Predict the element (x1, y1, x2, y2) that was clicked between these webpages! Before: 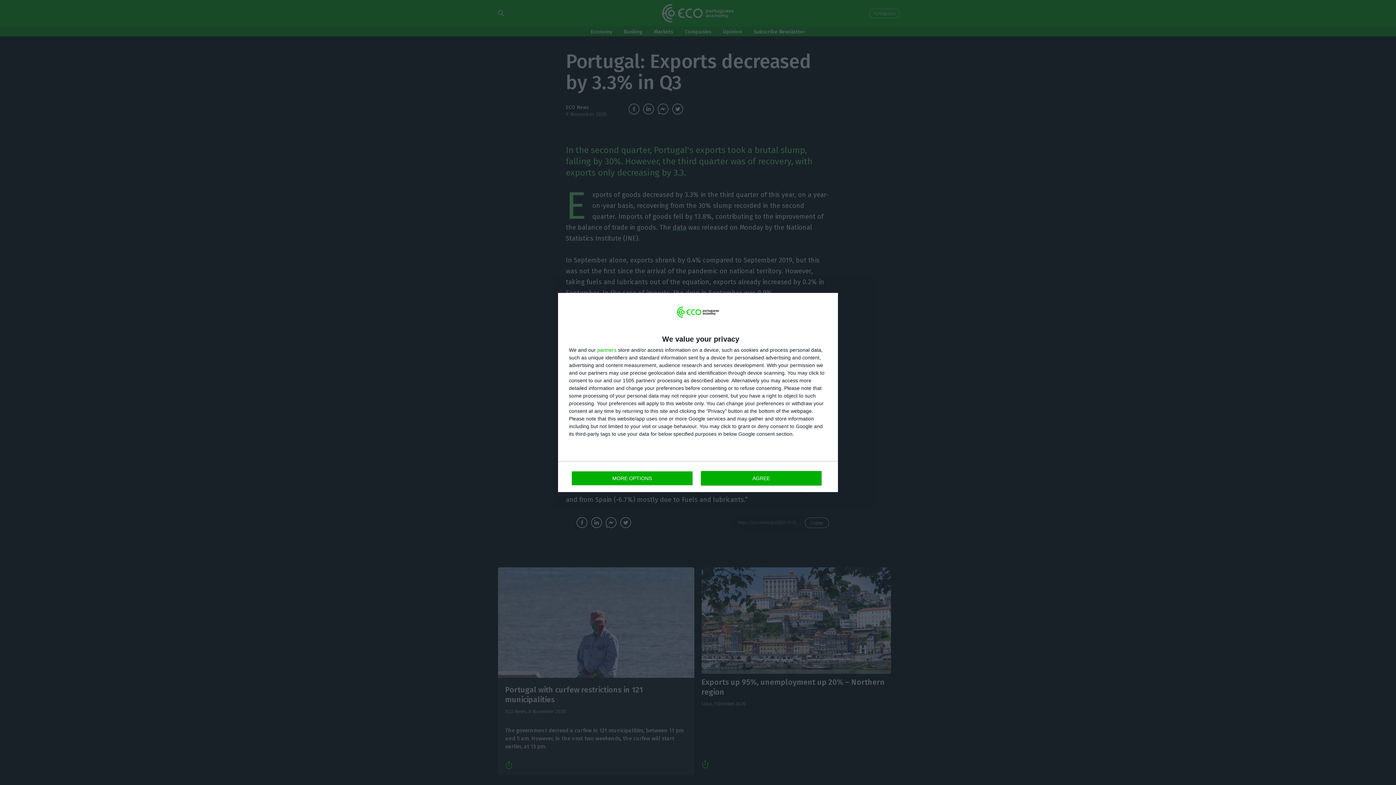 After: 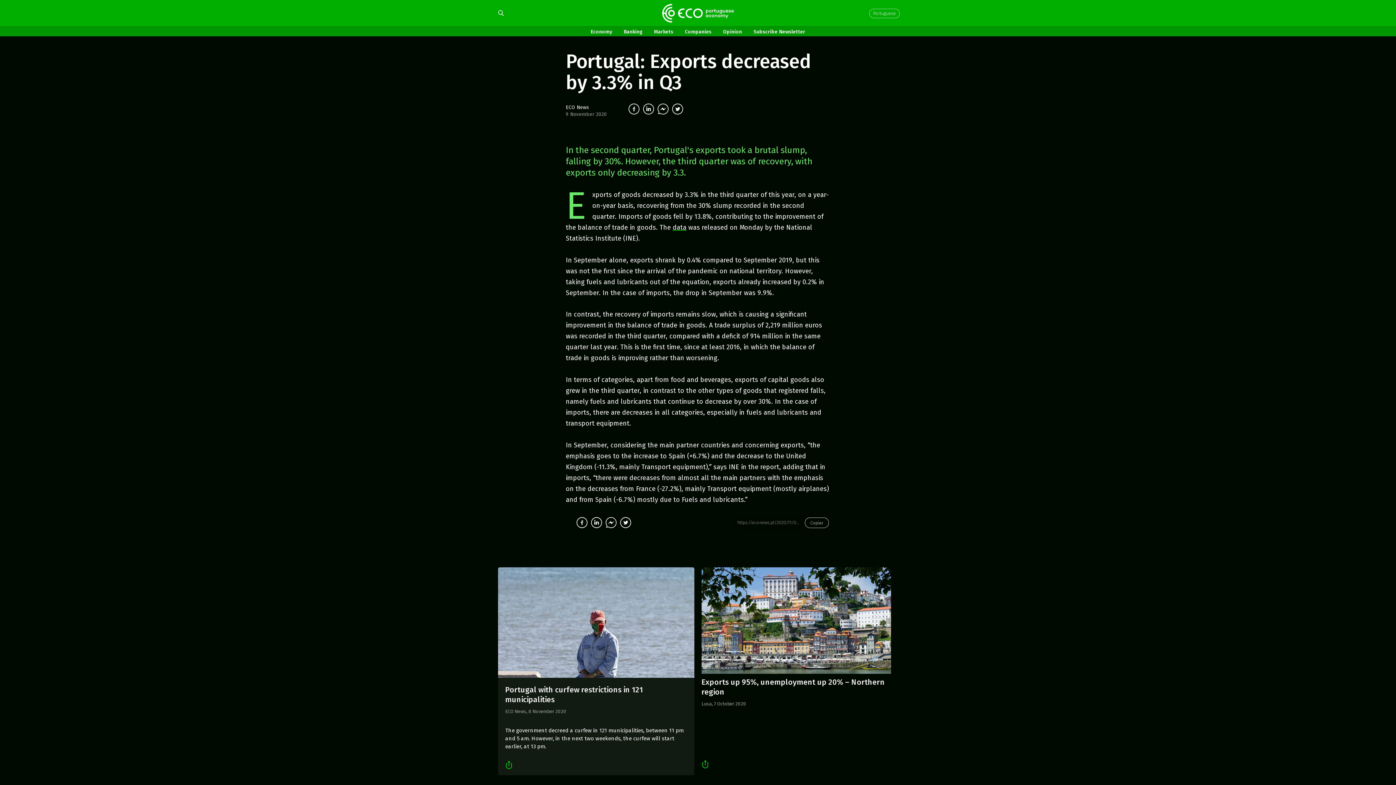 Action: label: AGREE bbox: (700, 471, 821, 485)